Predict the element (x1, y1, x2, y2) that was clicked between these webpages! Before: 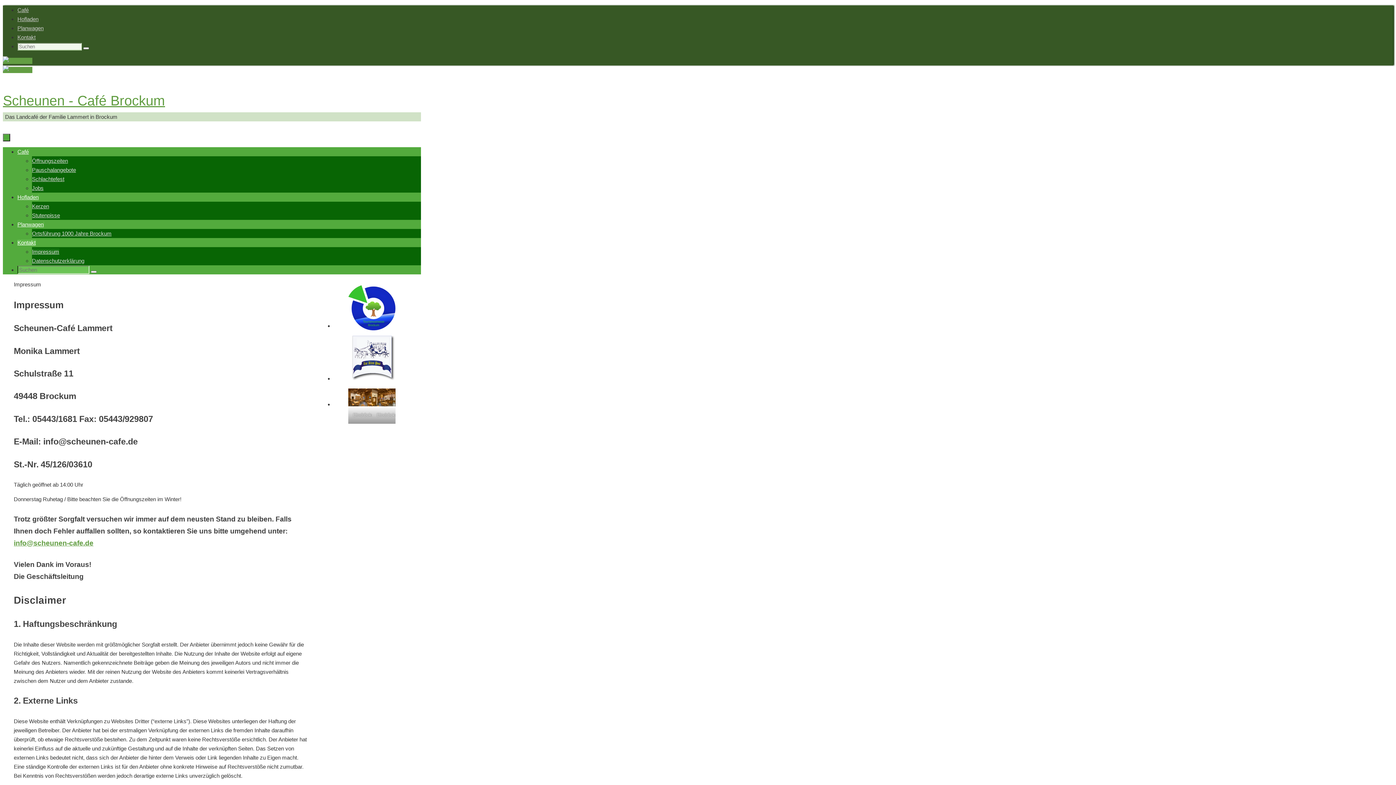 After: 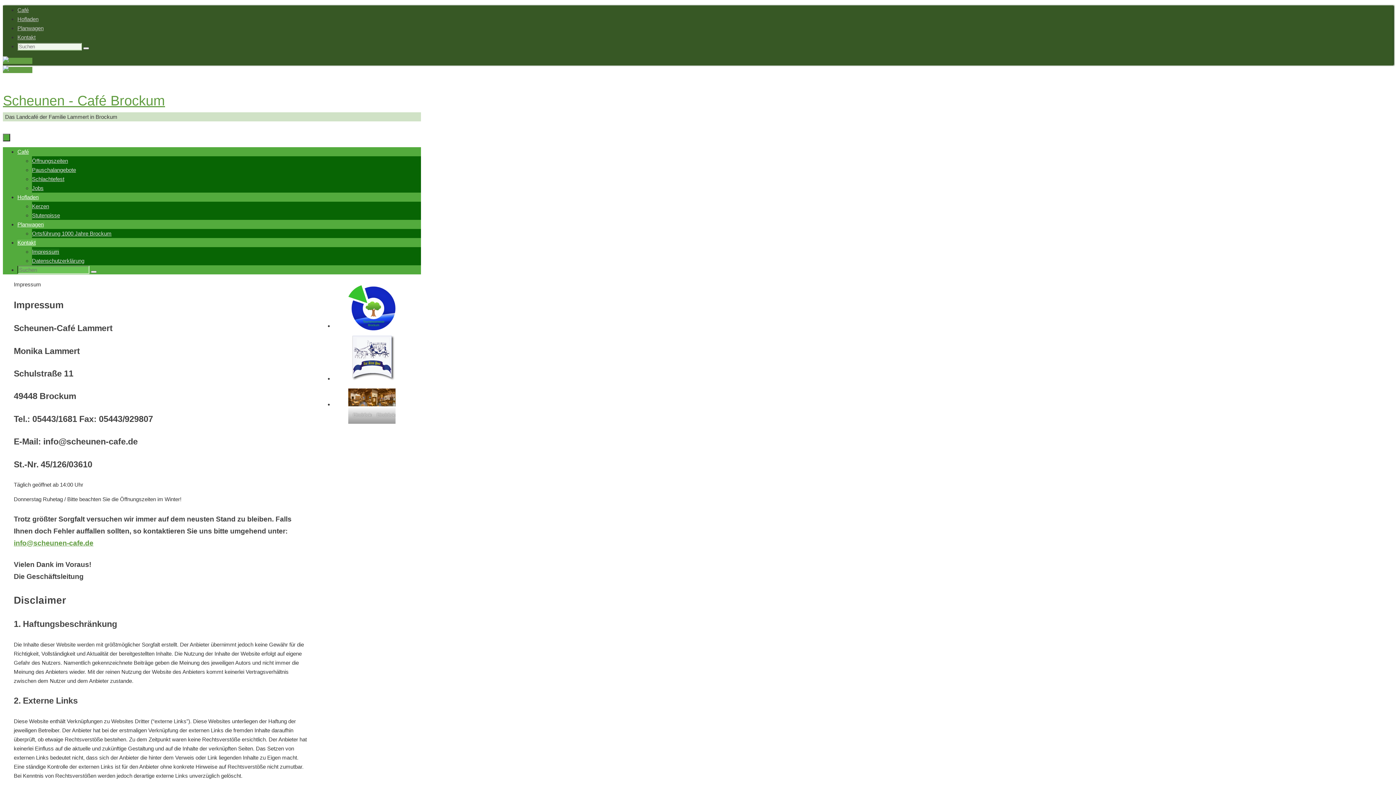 Action: bbox: (348, 285, 395, 330)